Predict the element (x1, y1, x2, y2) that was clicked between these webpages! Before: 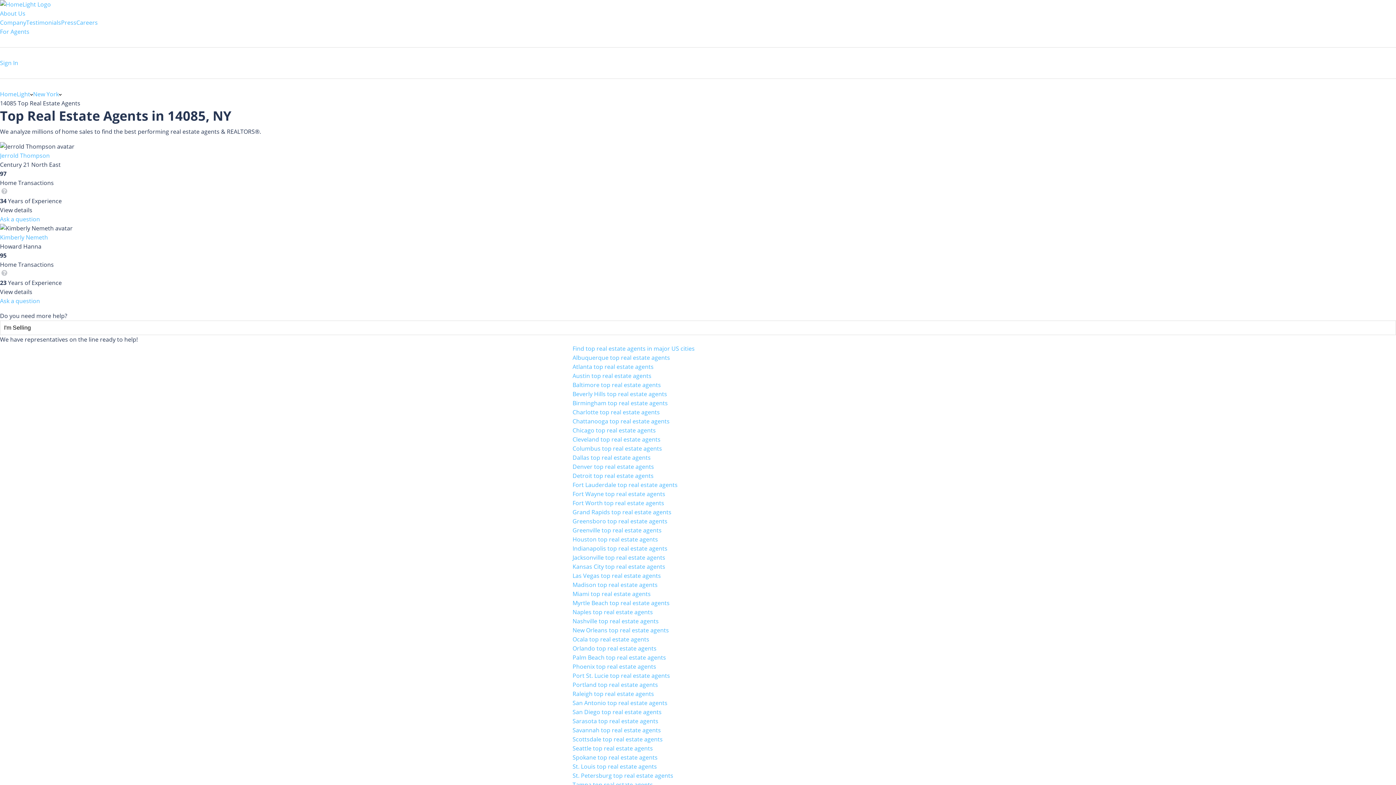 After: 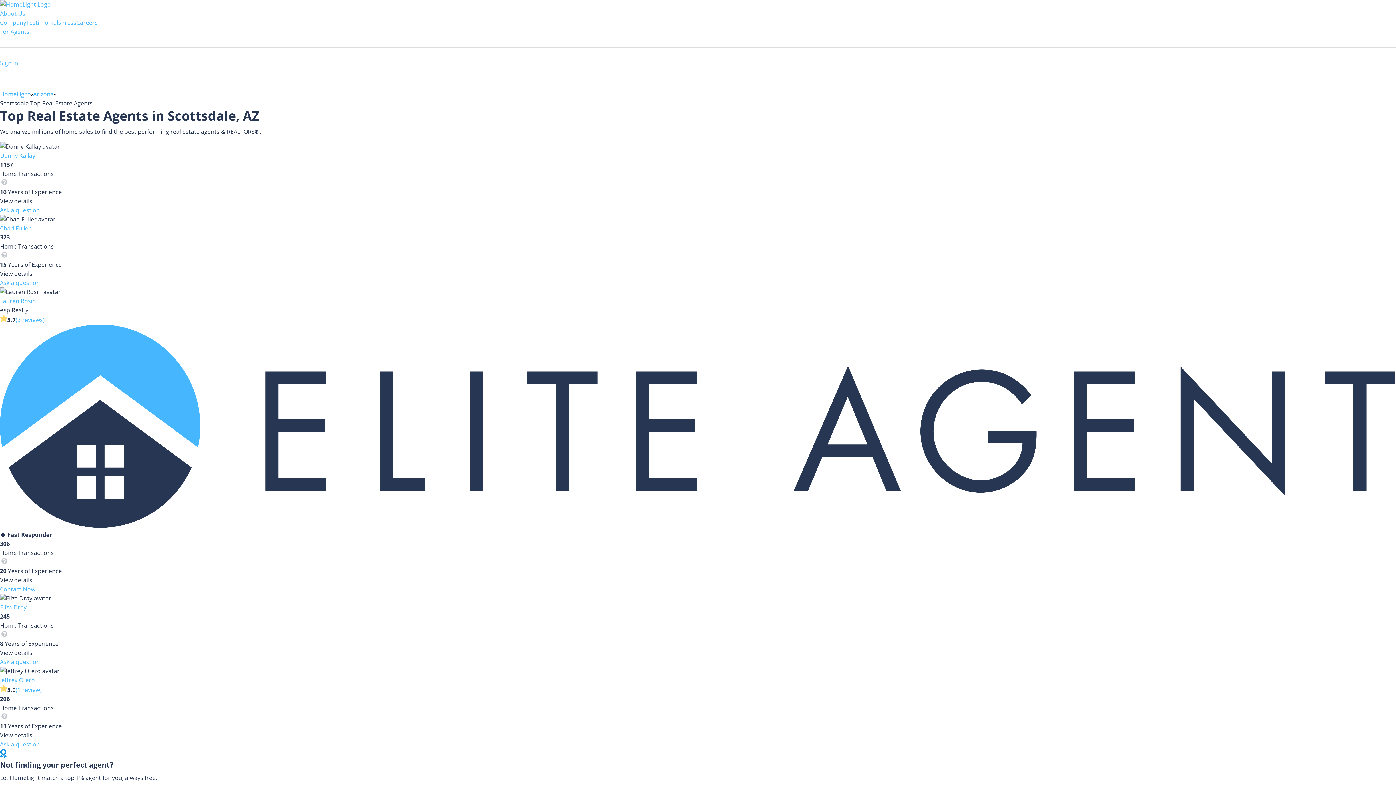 Action: label: Scottsdale top real estate agents bbox: (572, 735, 662, 743)